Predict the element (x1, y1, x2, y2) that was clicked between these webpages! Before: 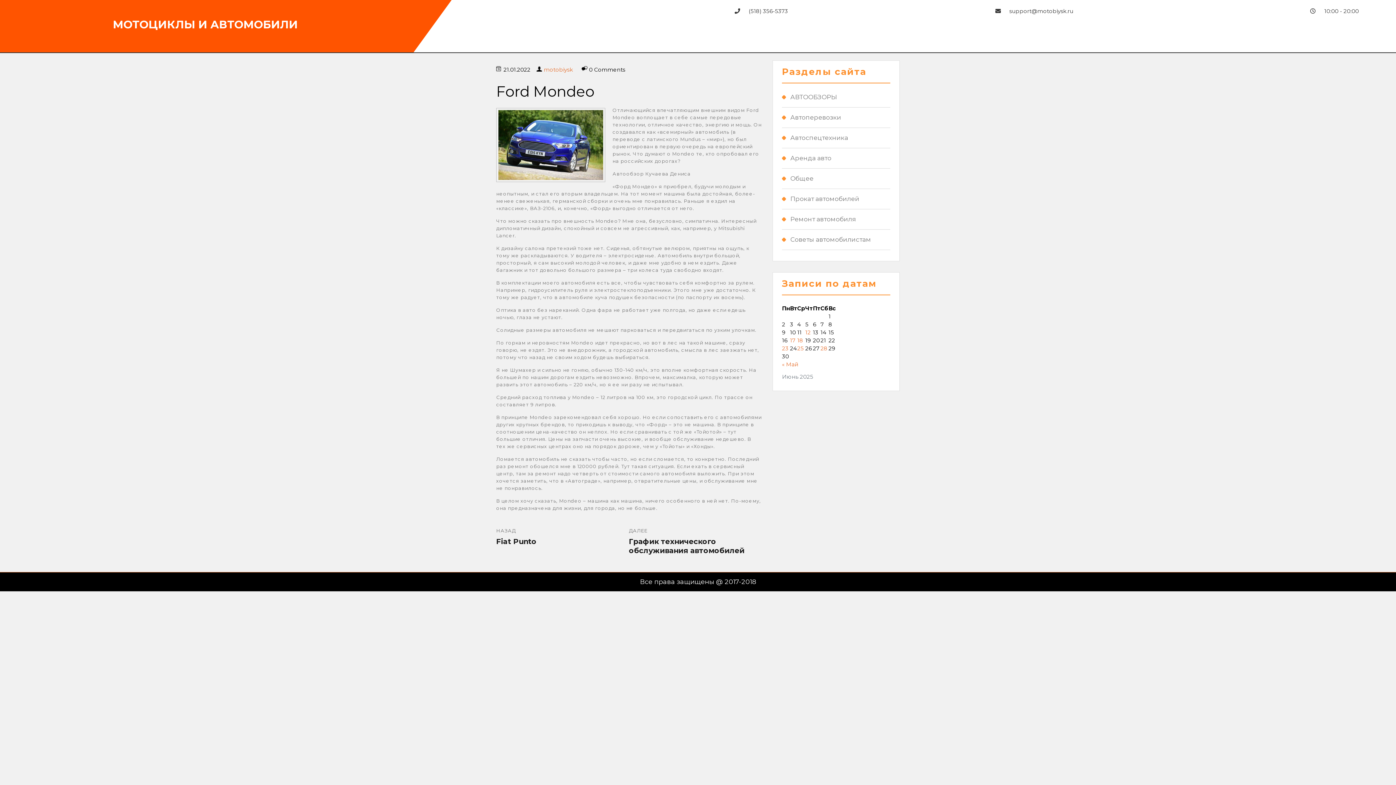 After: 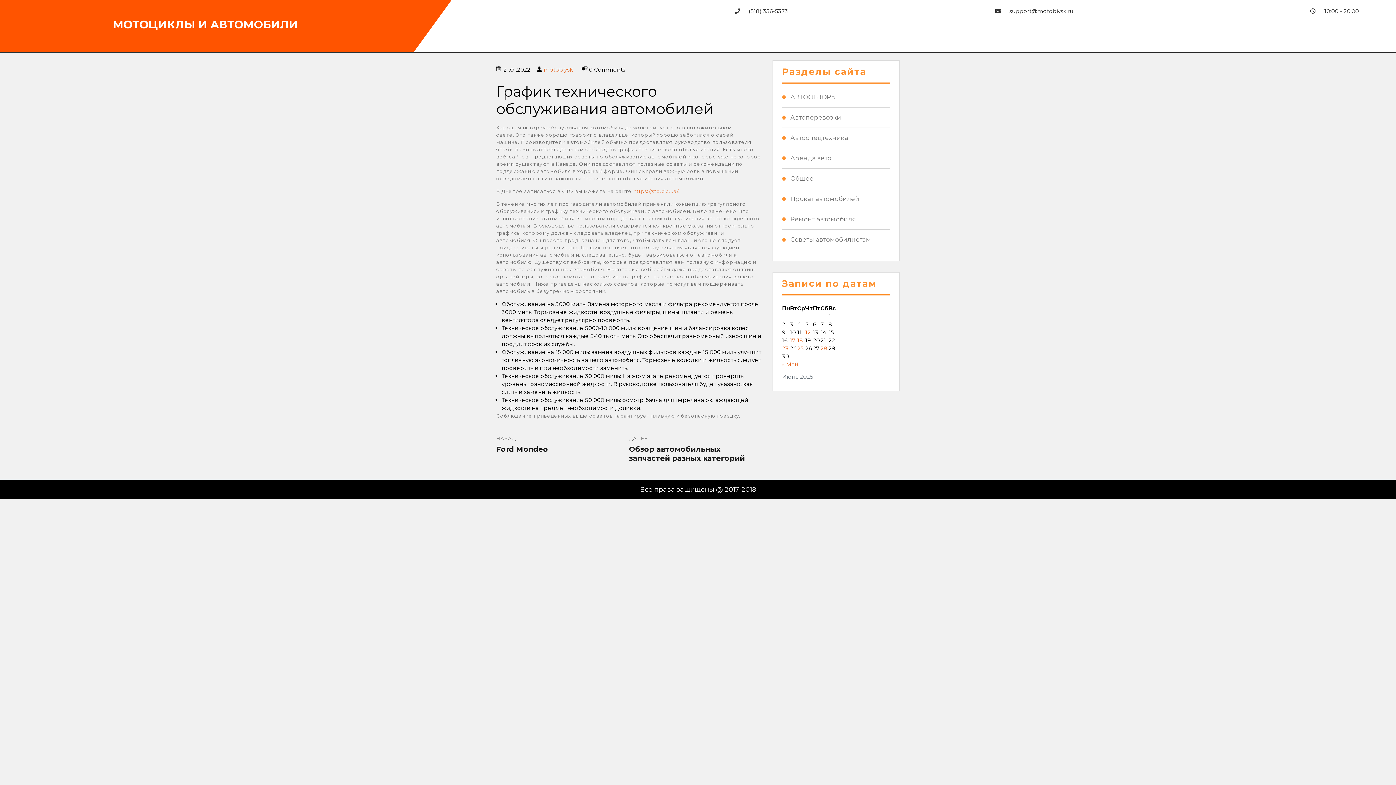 Action: label: ДАЛЕЕ
Следующая запись:
График технического обслуживания автомобилей bbox: (496, 517, 761, 565)